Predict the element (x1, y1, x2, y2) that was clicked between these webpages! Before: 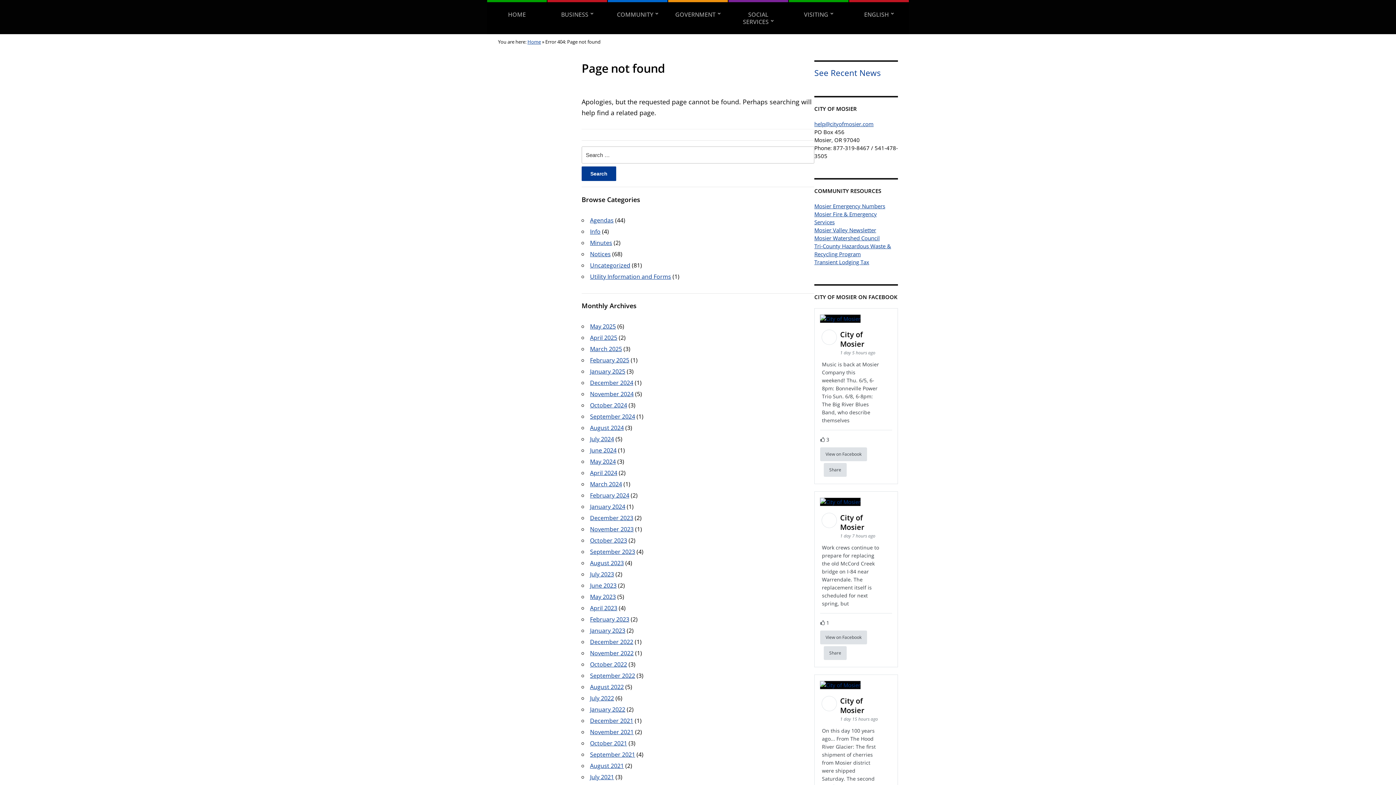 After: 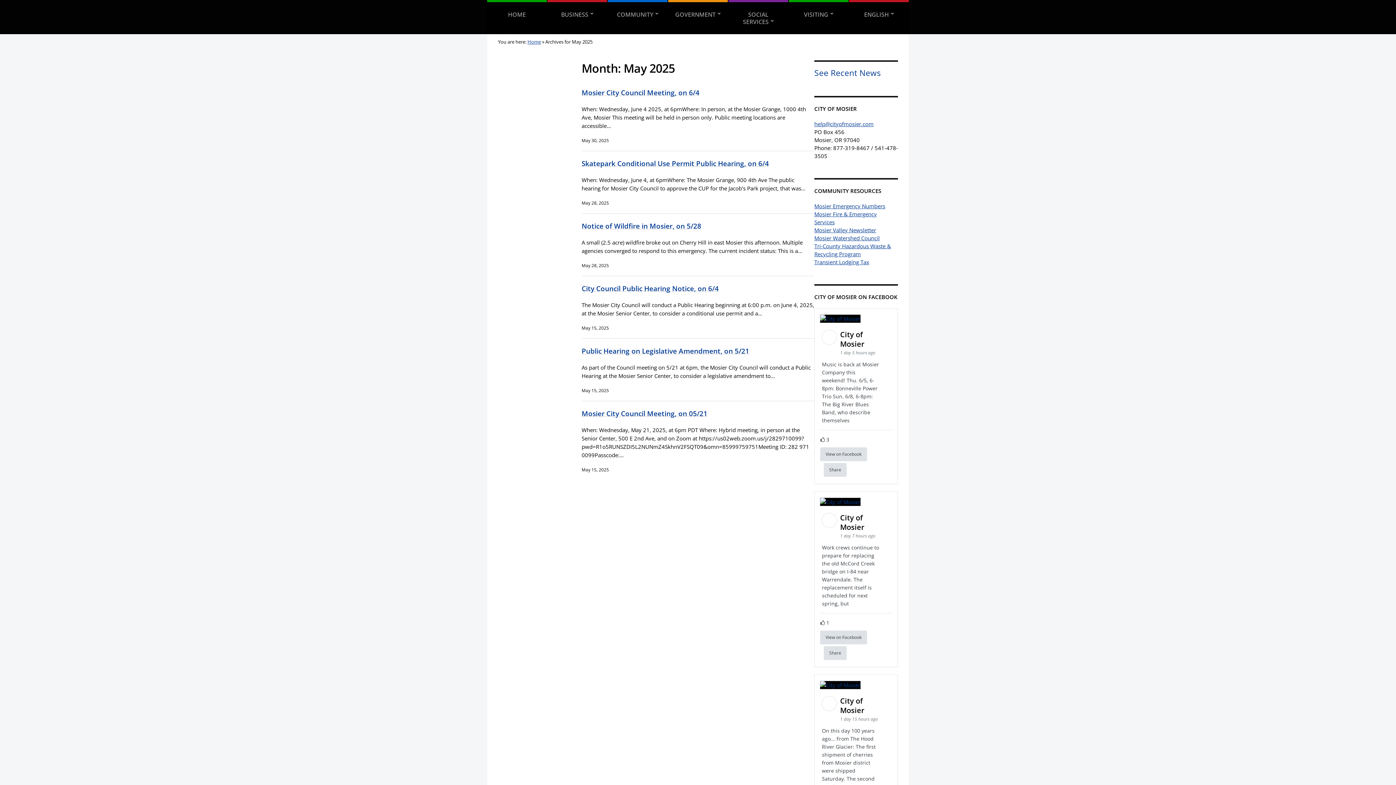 Action: label: May 2025 bbox: (590, 322, 616, 330)